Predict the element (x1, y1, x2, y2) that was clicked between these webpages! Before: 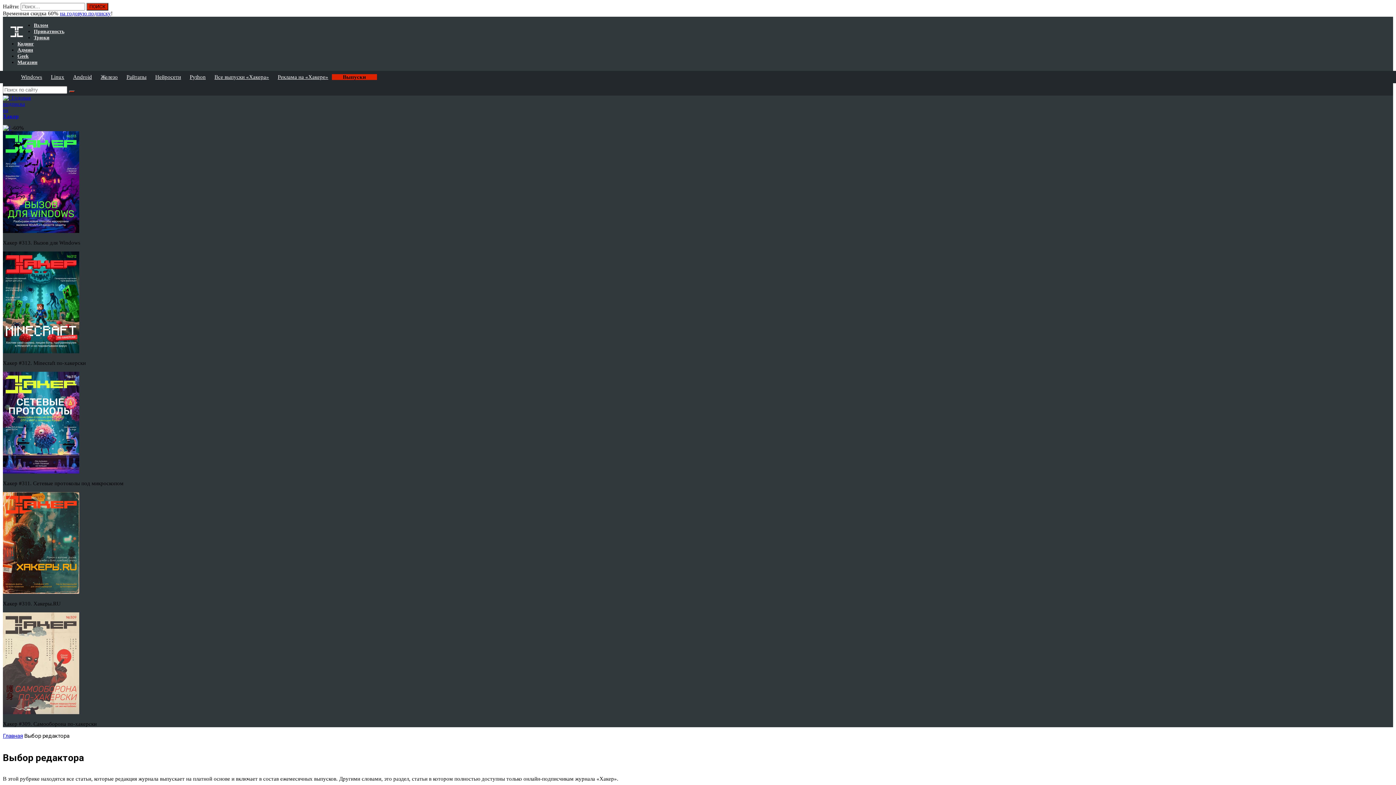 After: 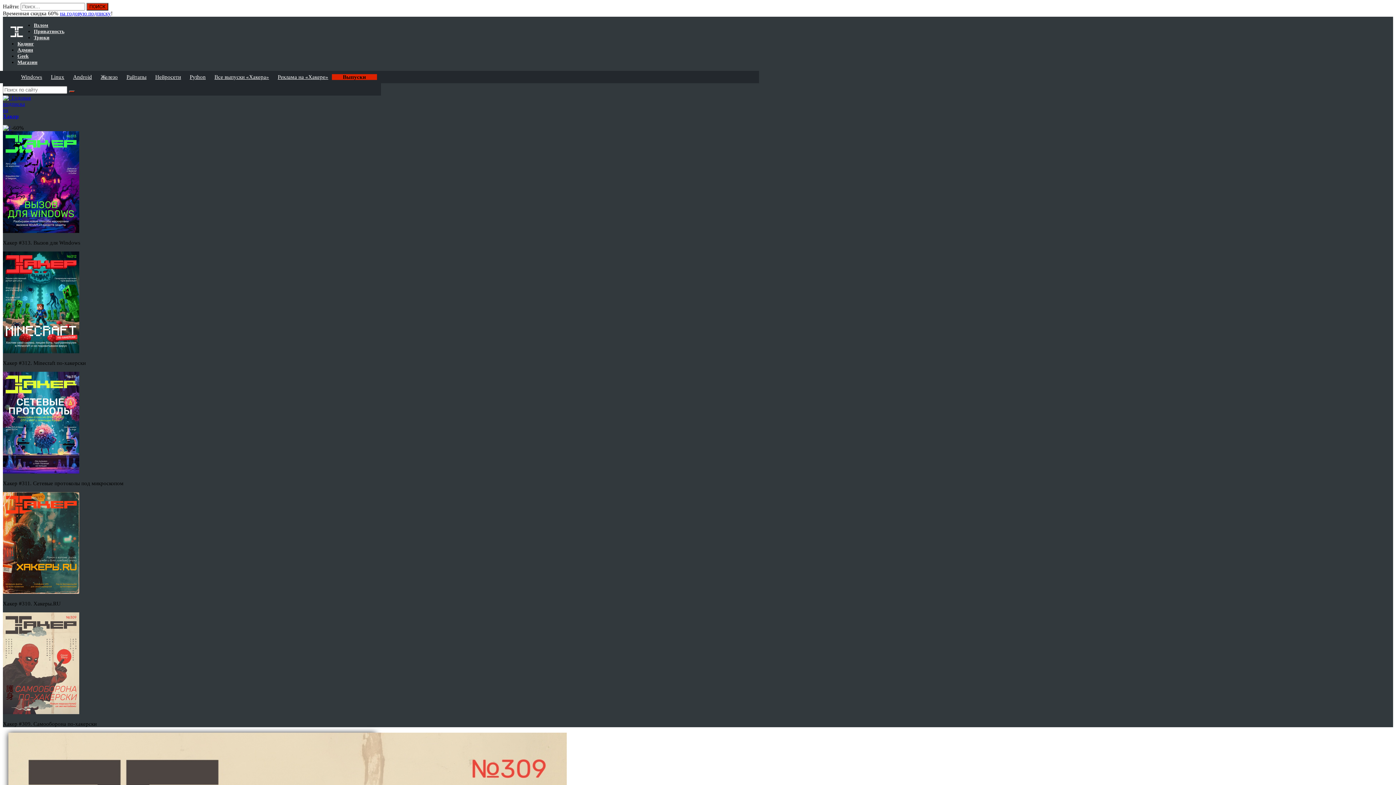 Action: bbox: (2, 709, 79, 715)